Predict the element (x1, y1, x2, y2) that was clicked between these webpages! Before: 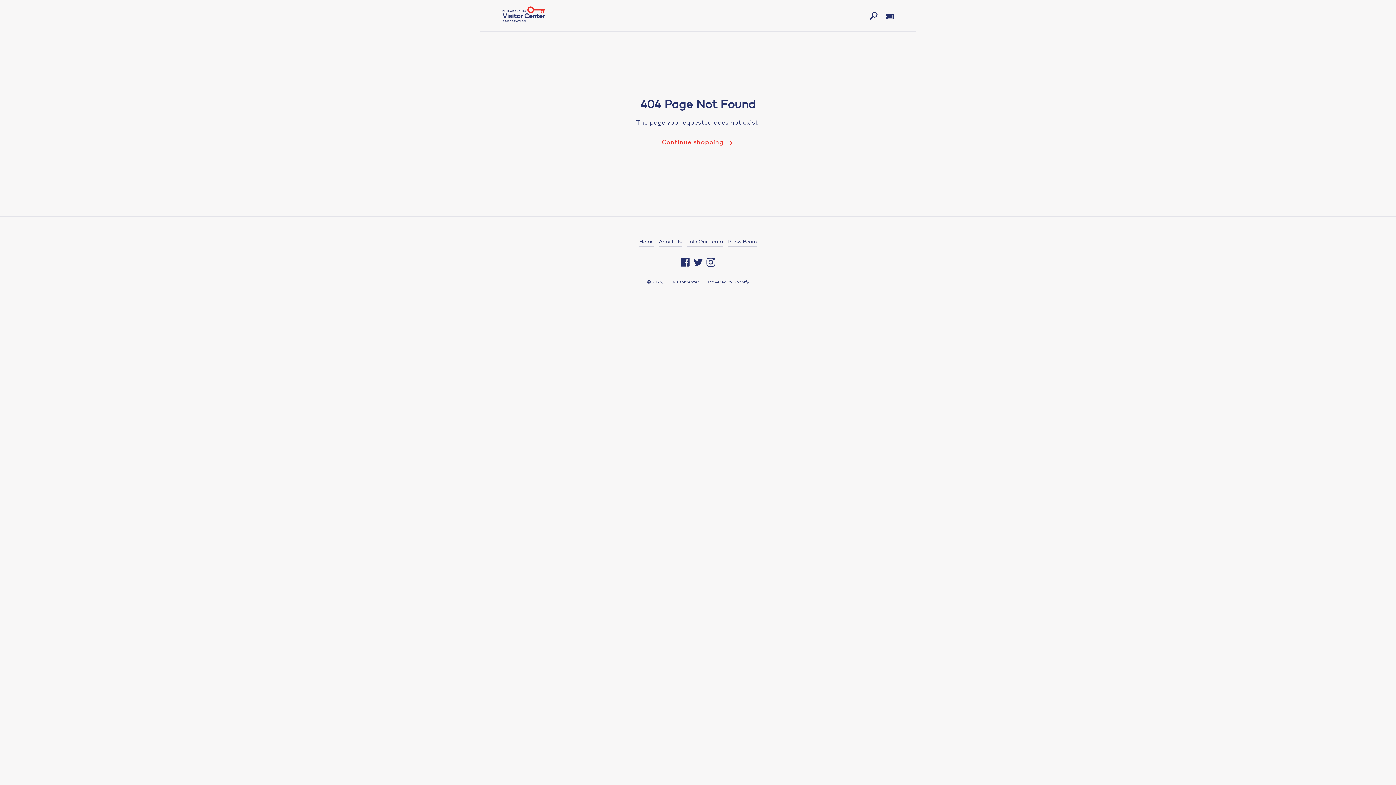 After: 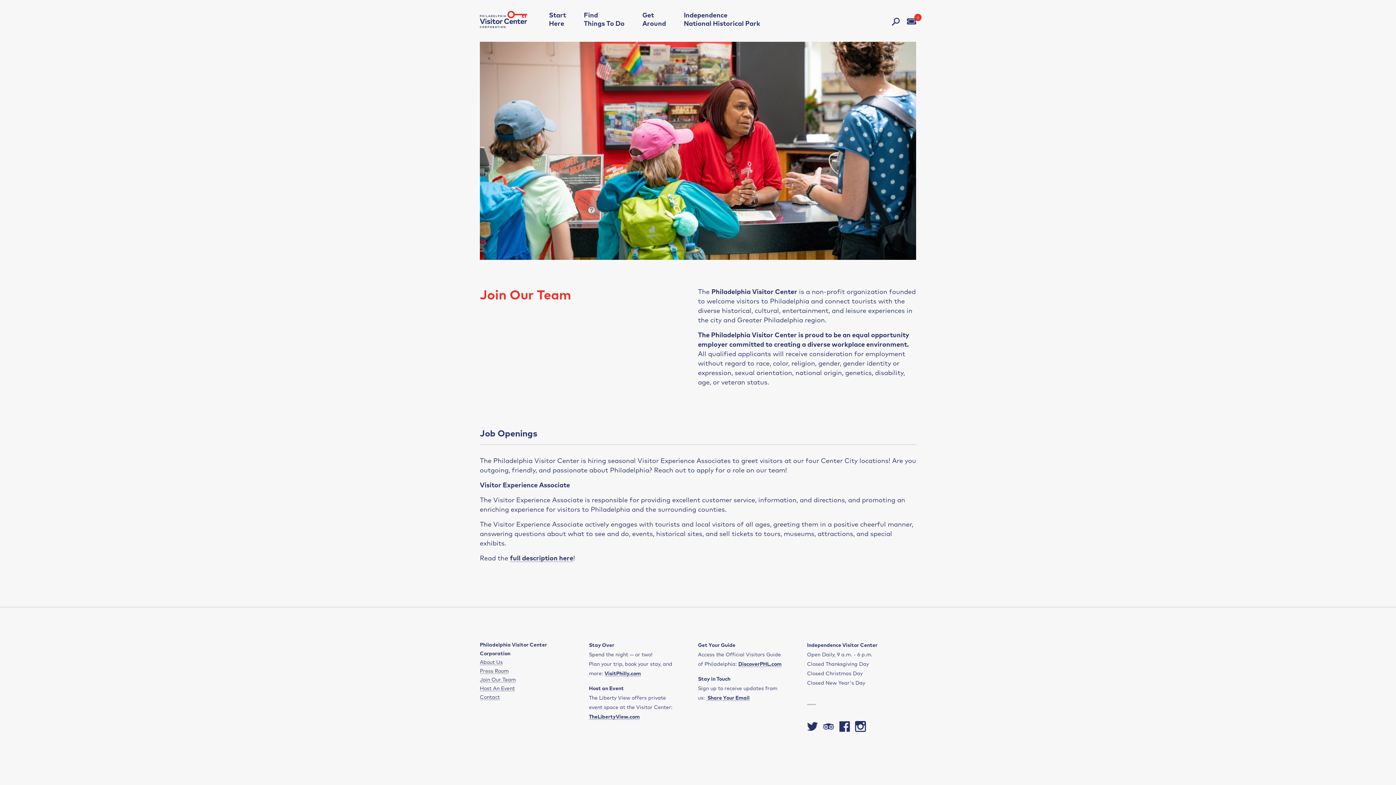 Action: label: Join Our Team bbox: (687, 238, 723, 245)